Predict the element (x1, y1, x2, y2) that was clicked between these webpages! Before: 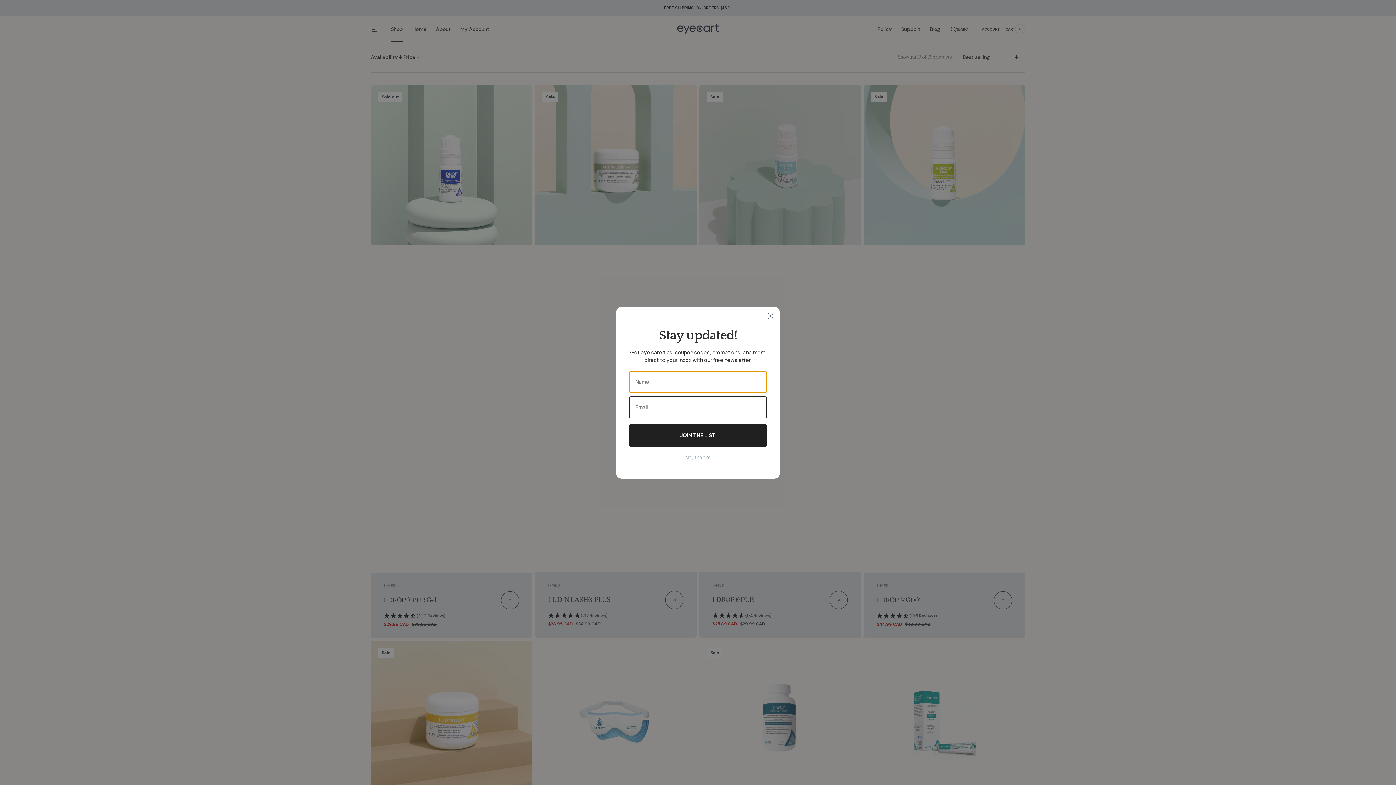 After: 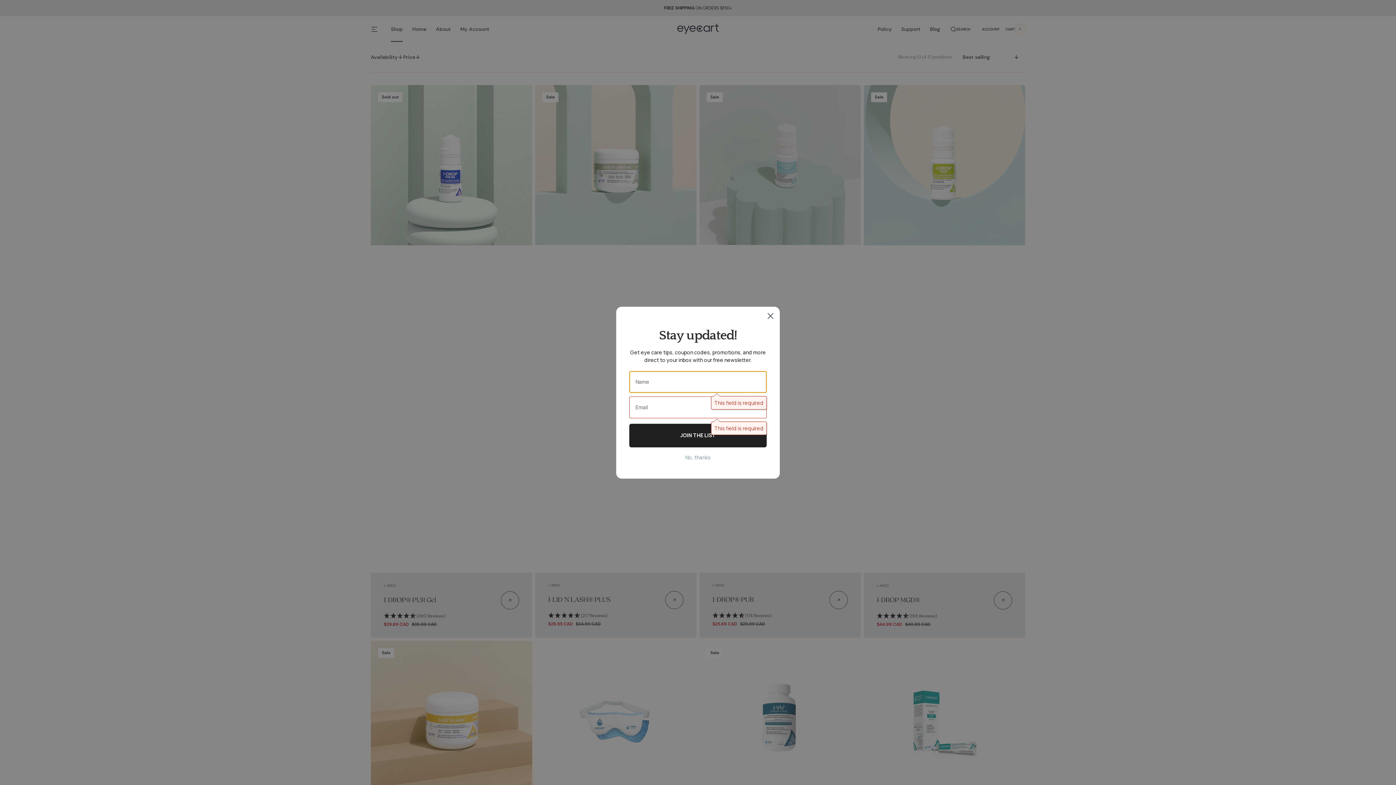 Action: bbox: (629, 442, 766, 466) label: JOIN THE LIST